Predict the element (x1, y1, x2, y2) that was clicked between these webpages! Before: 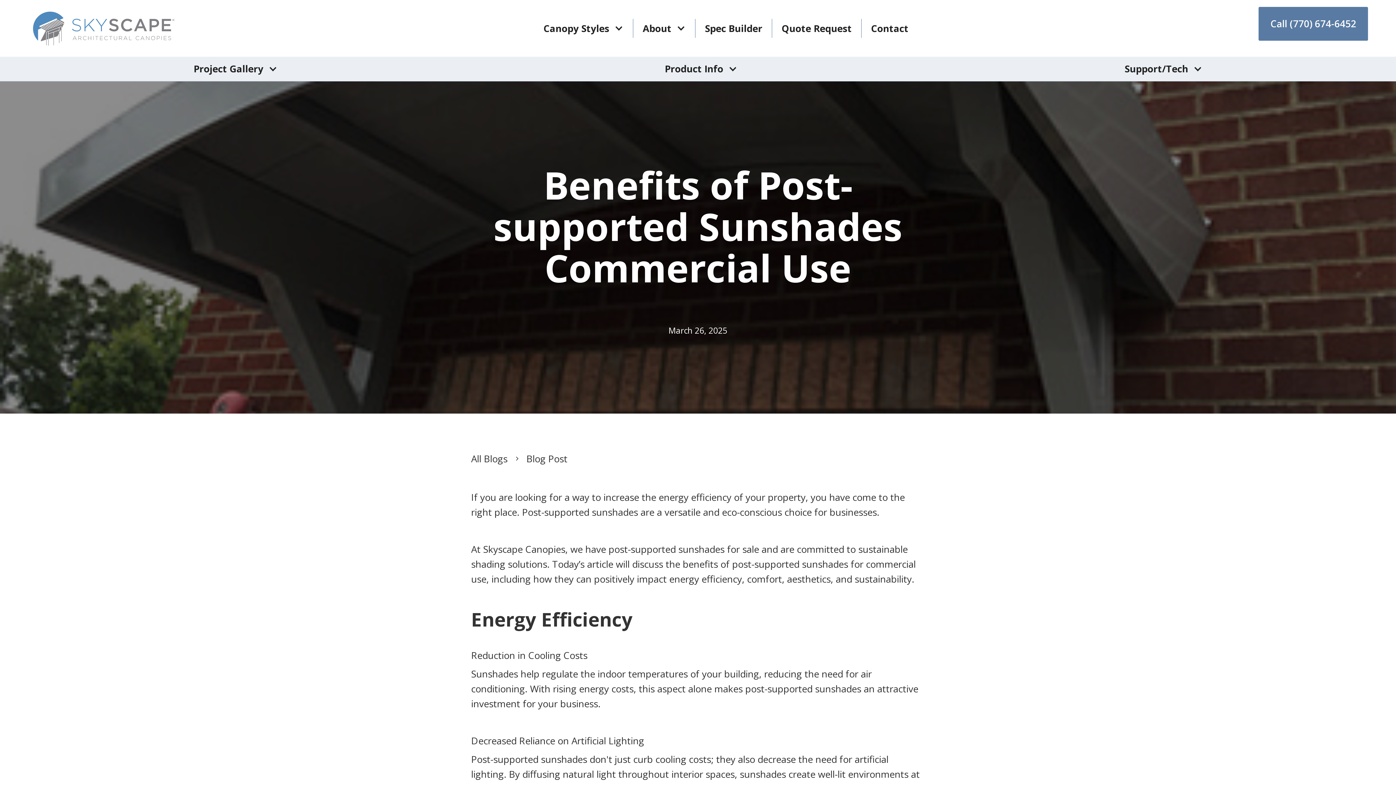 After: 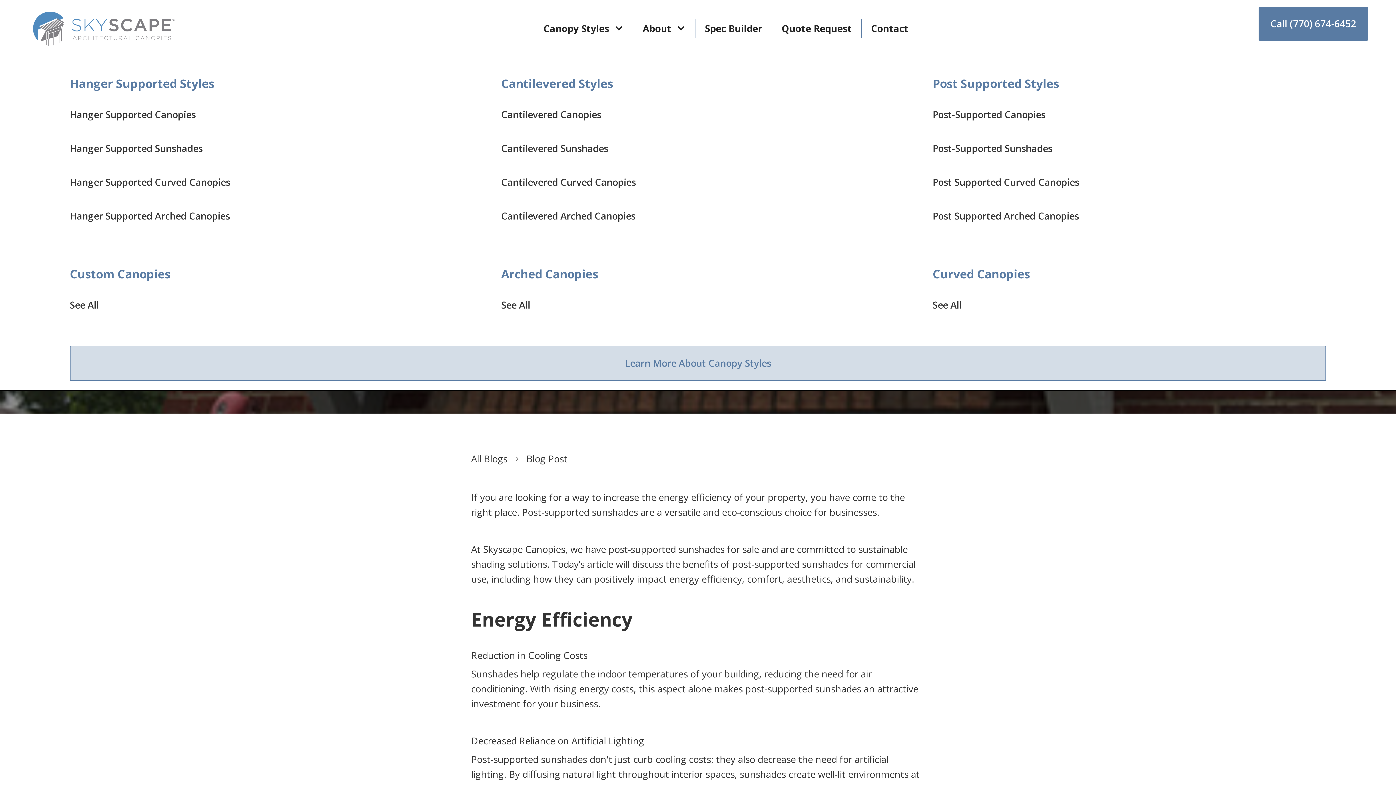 Action: bbox: (534, 6, 633, 50) label: Canopy Styles